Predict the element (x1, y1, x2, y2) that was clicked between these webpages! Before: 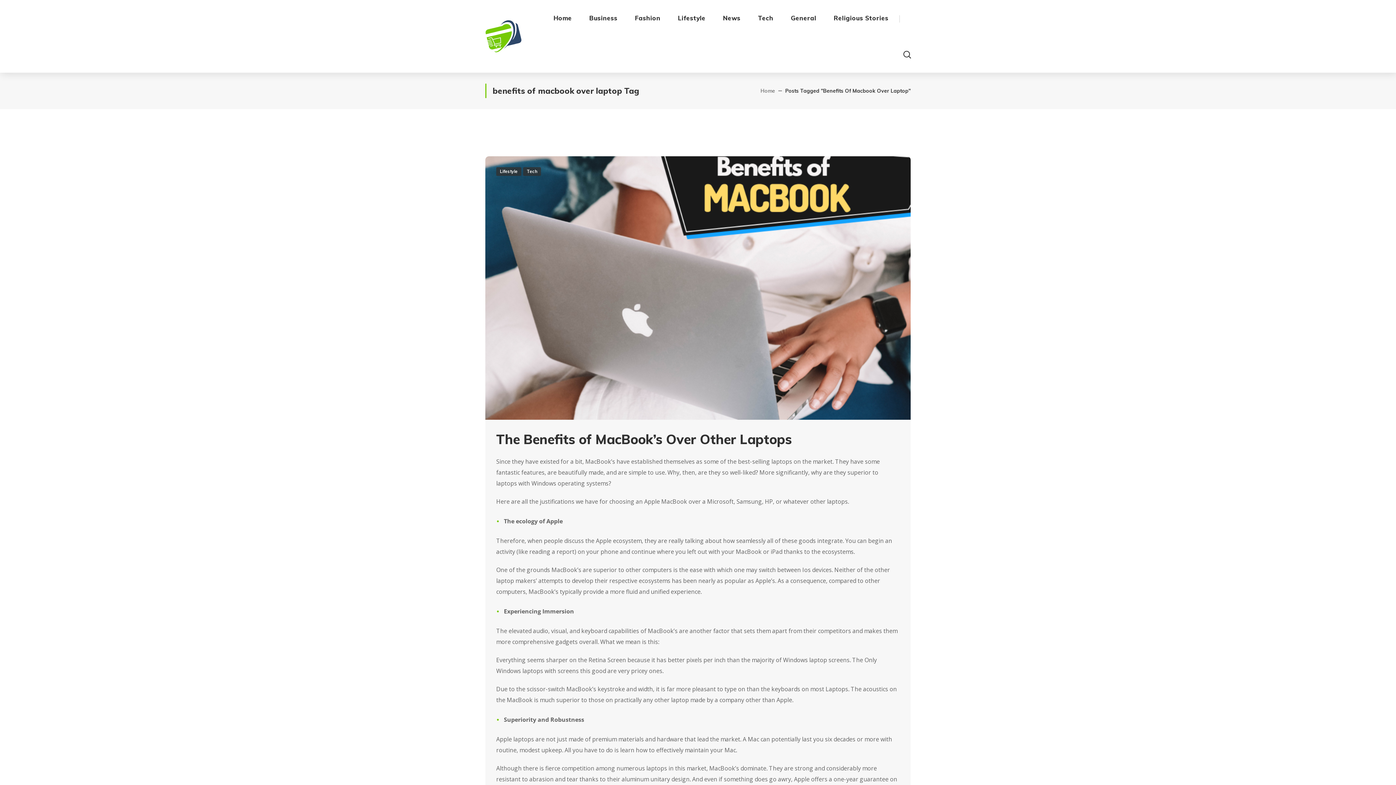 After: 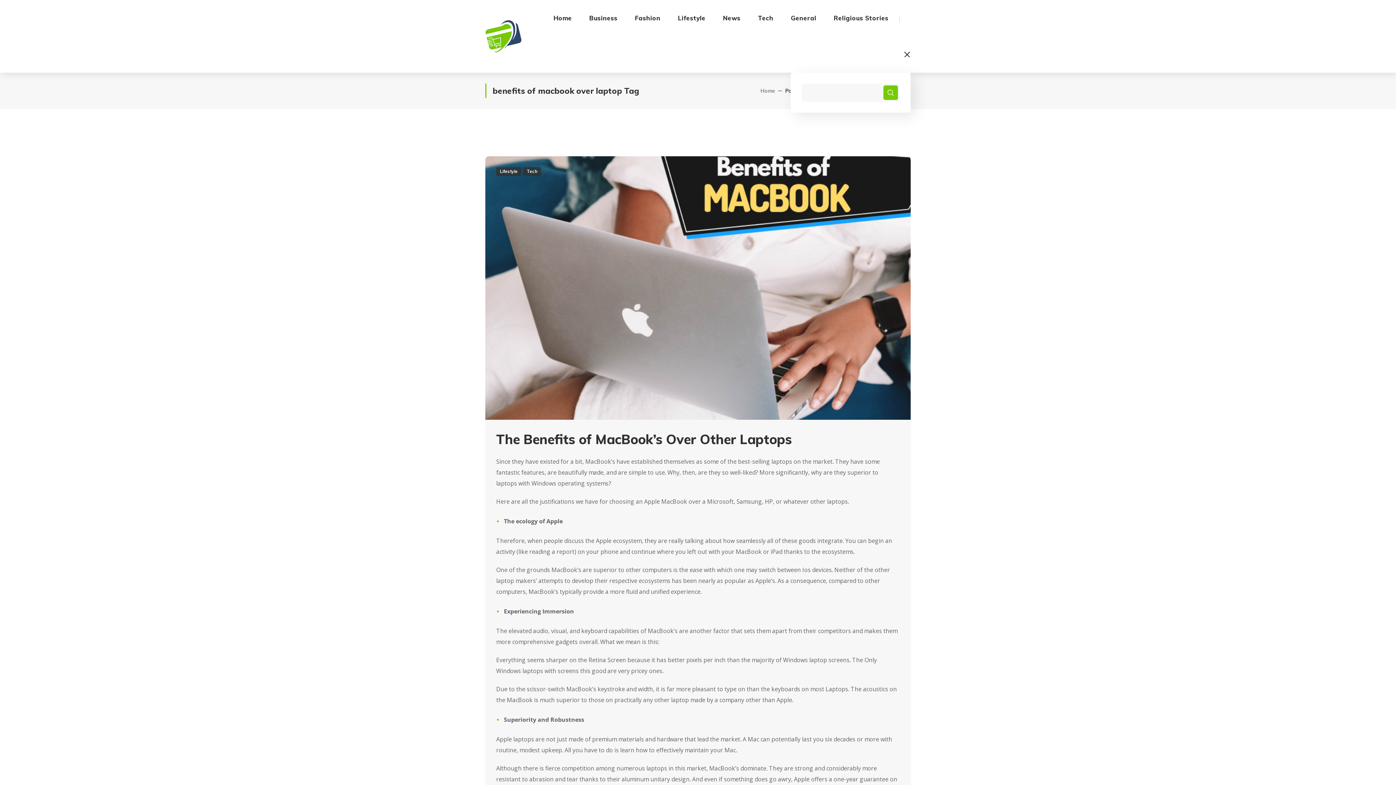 Action: bbox: (903, 36, 910, 72)